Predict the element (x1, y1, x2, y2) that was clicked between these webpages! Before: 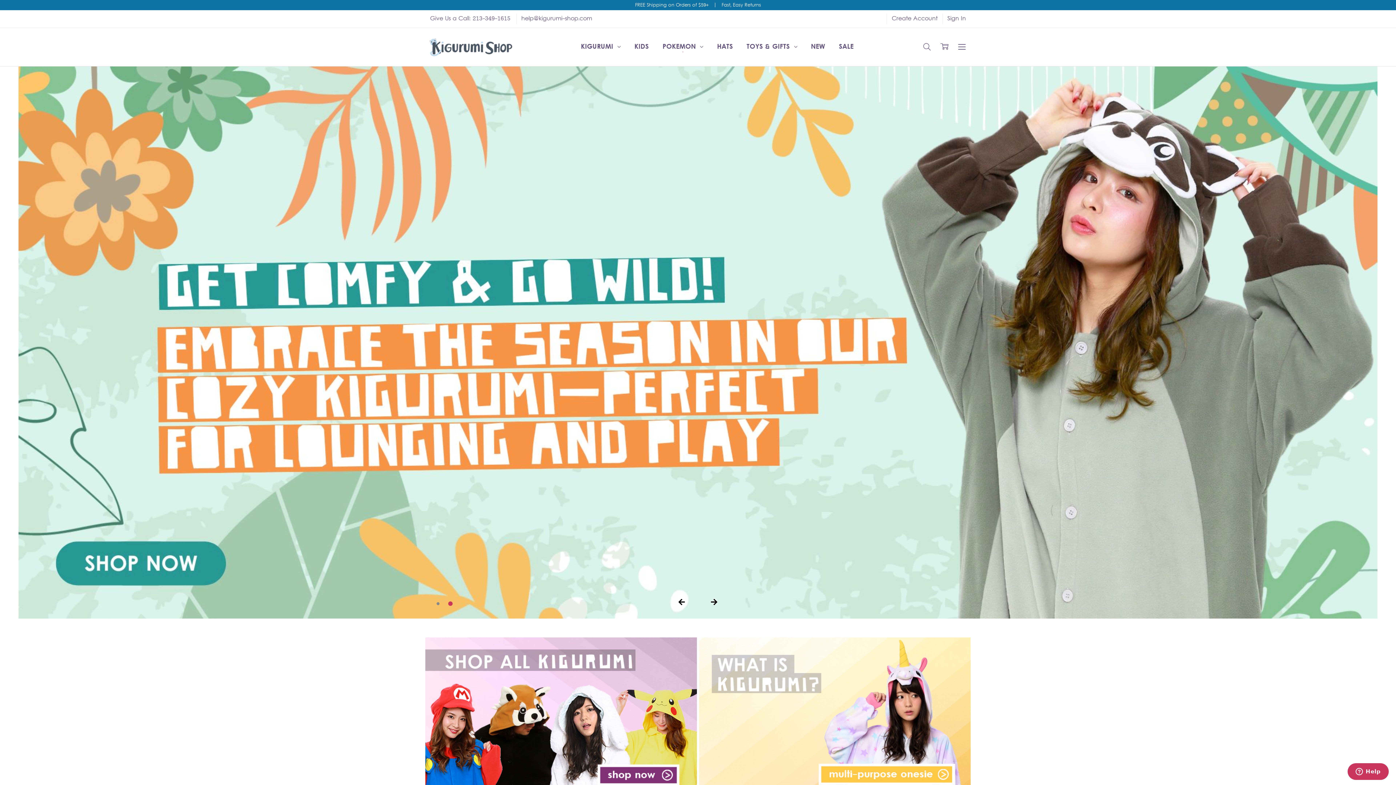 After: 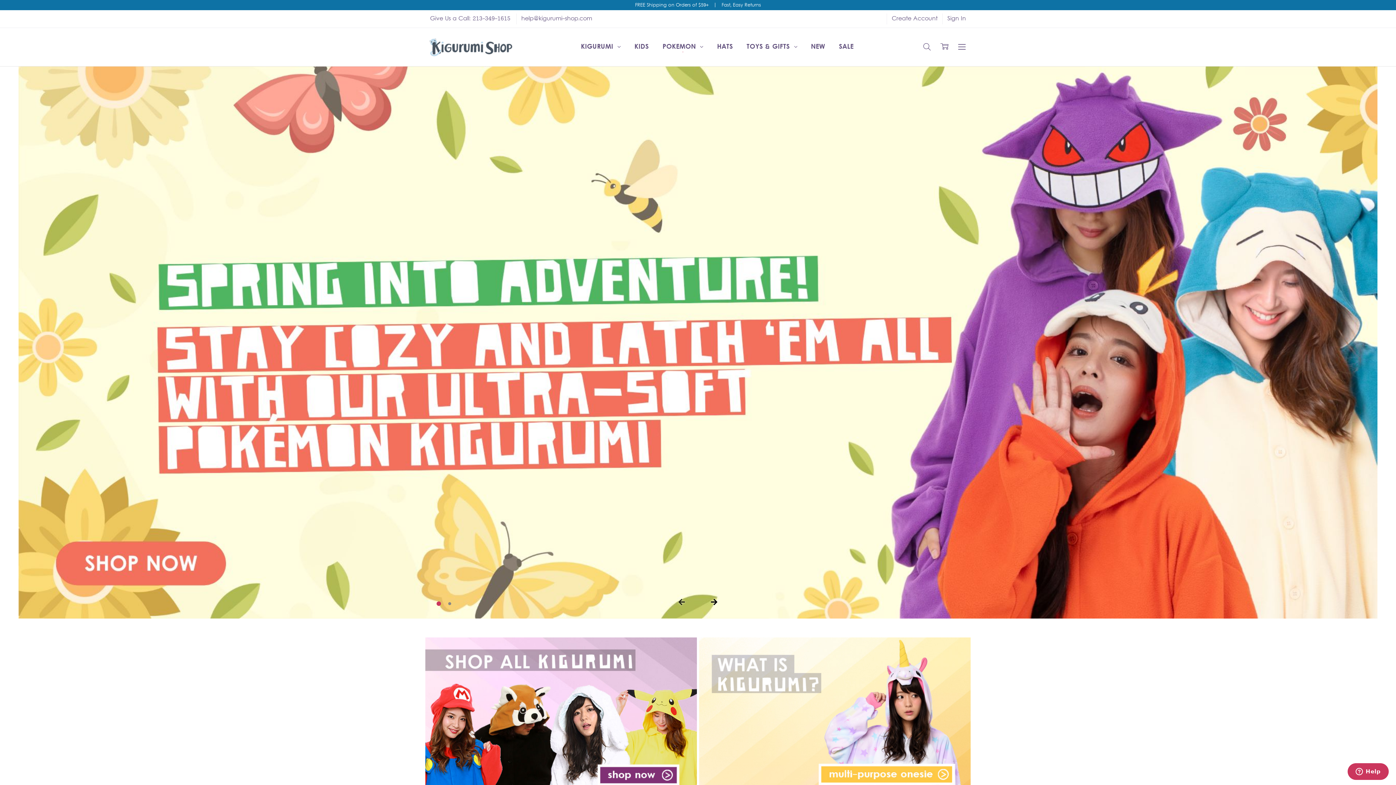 Action: label: Previous bbox: (675, 595, 688, 609)